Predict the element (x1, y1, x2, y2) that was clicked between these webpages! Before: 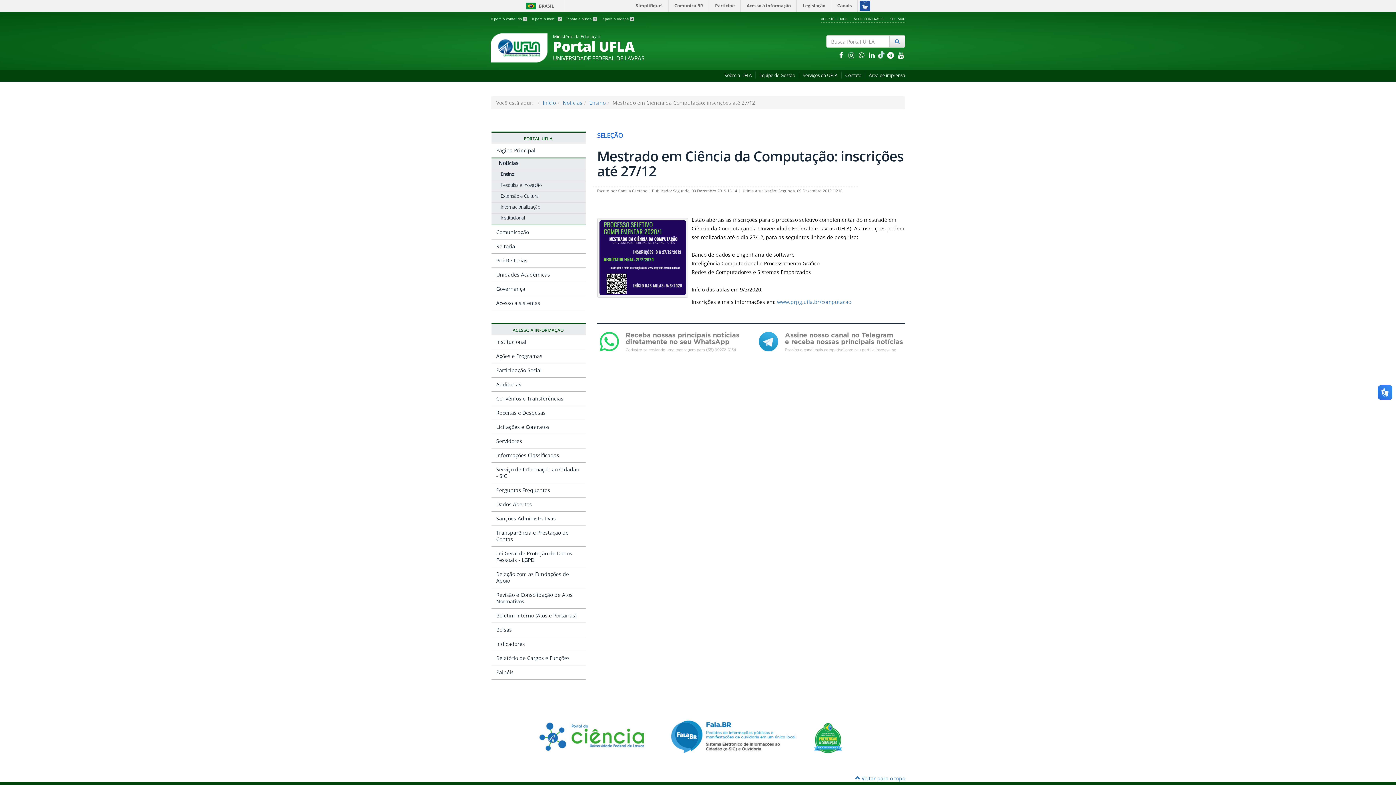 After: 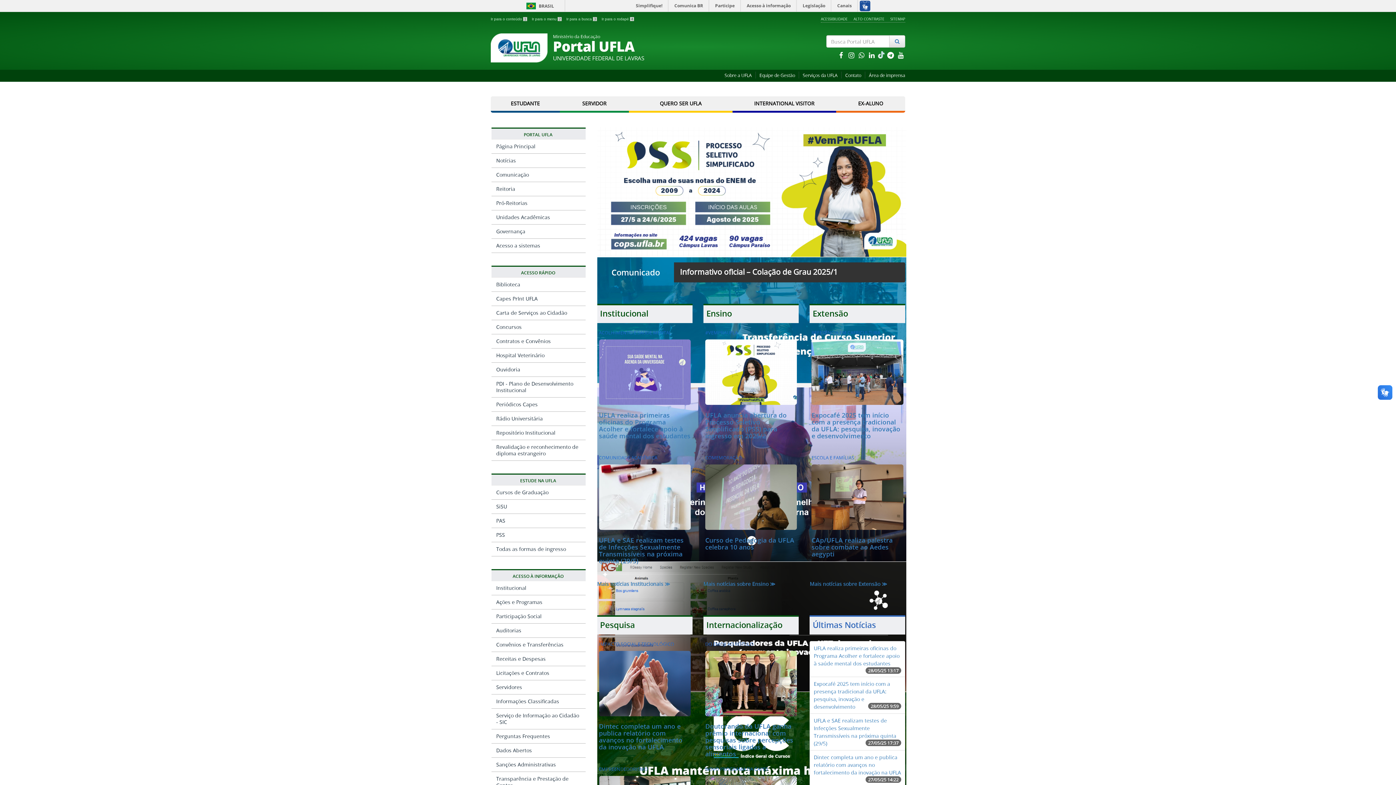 Action: bbox: (542, 99, 556, 106) label: Início